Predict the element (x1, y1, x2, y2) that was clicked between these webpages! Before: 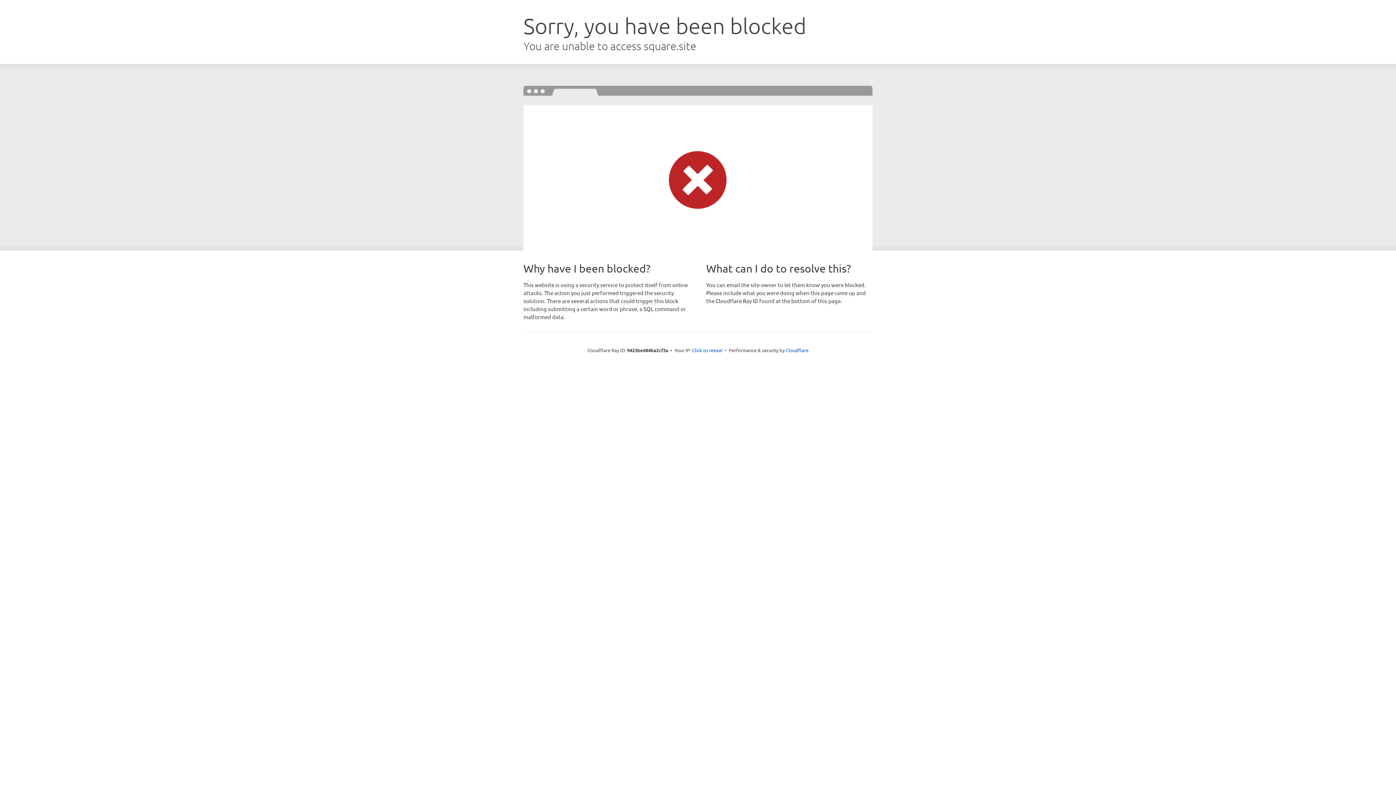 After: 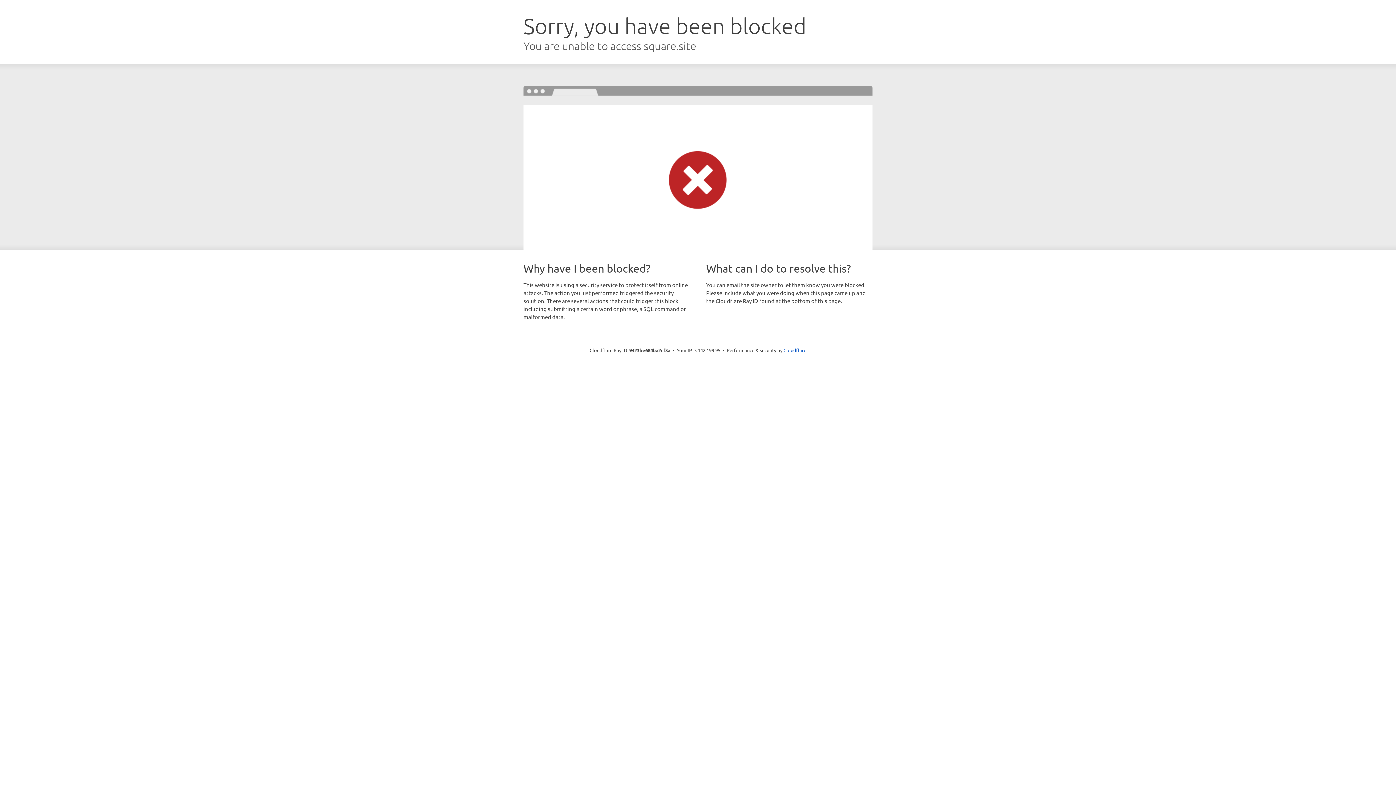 Action: label: Click to reveal bbox: (692, 346, 722, 353)